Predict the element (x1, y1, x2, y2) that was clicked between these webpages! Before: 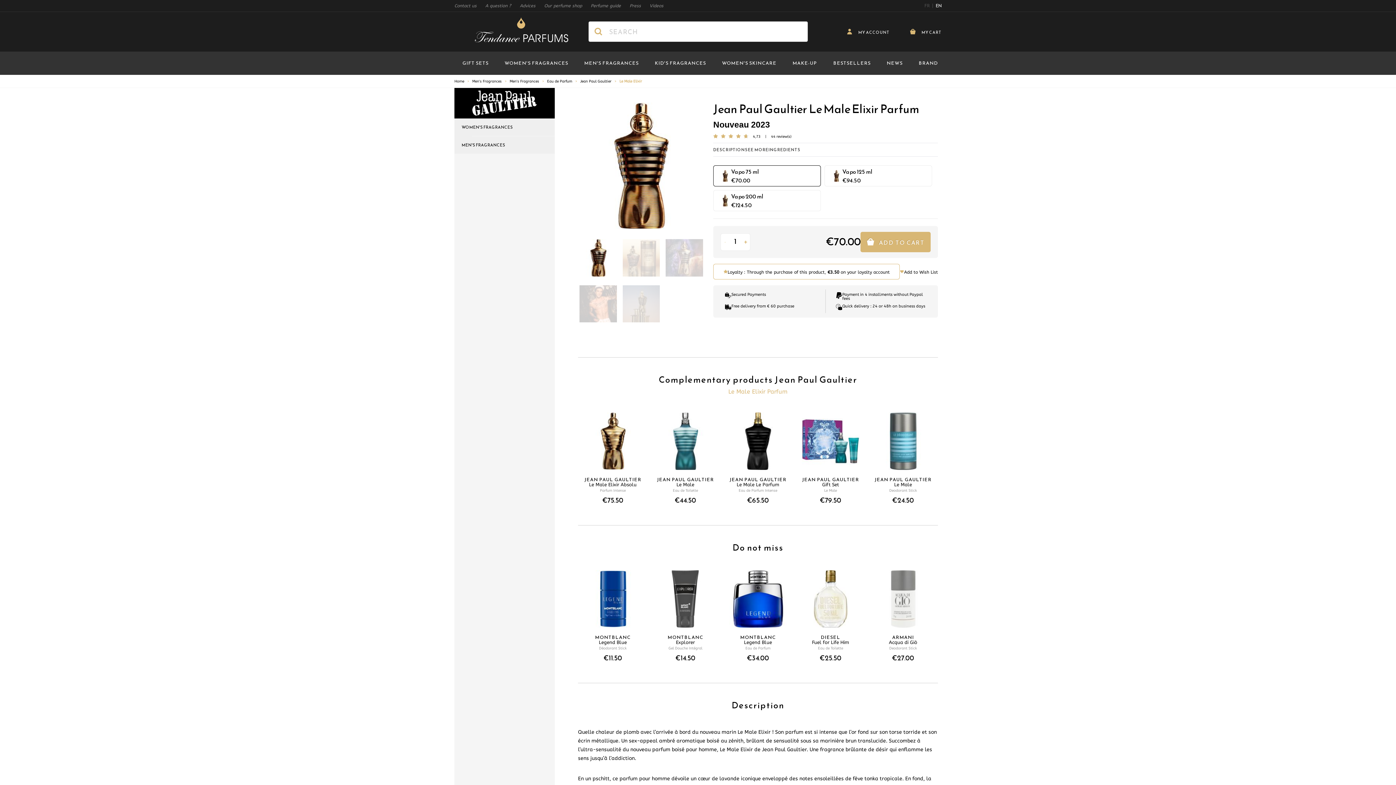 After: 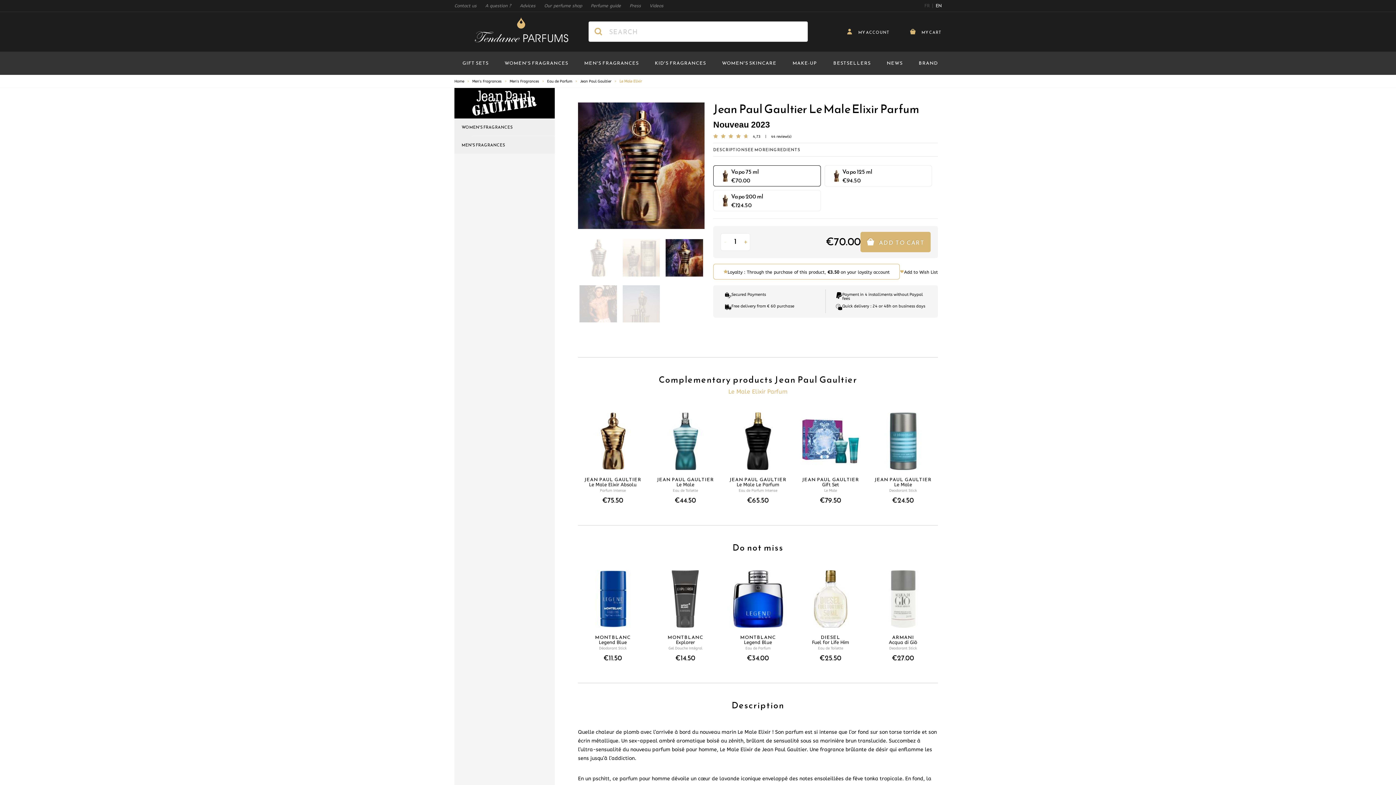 Action: bbox: (664, 237, 704, 278)